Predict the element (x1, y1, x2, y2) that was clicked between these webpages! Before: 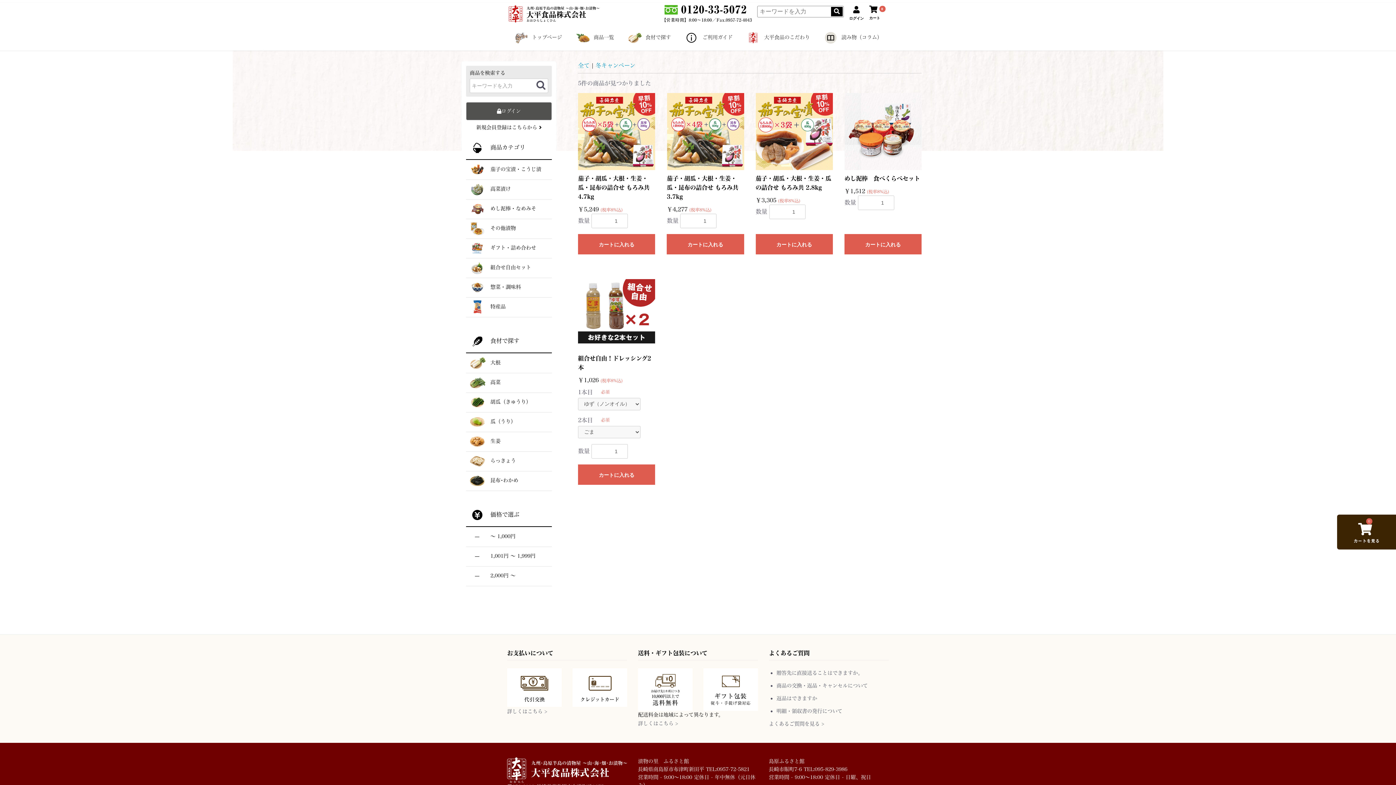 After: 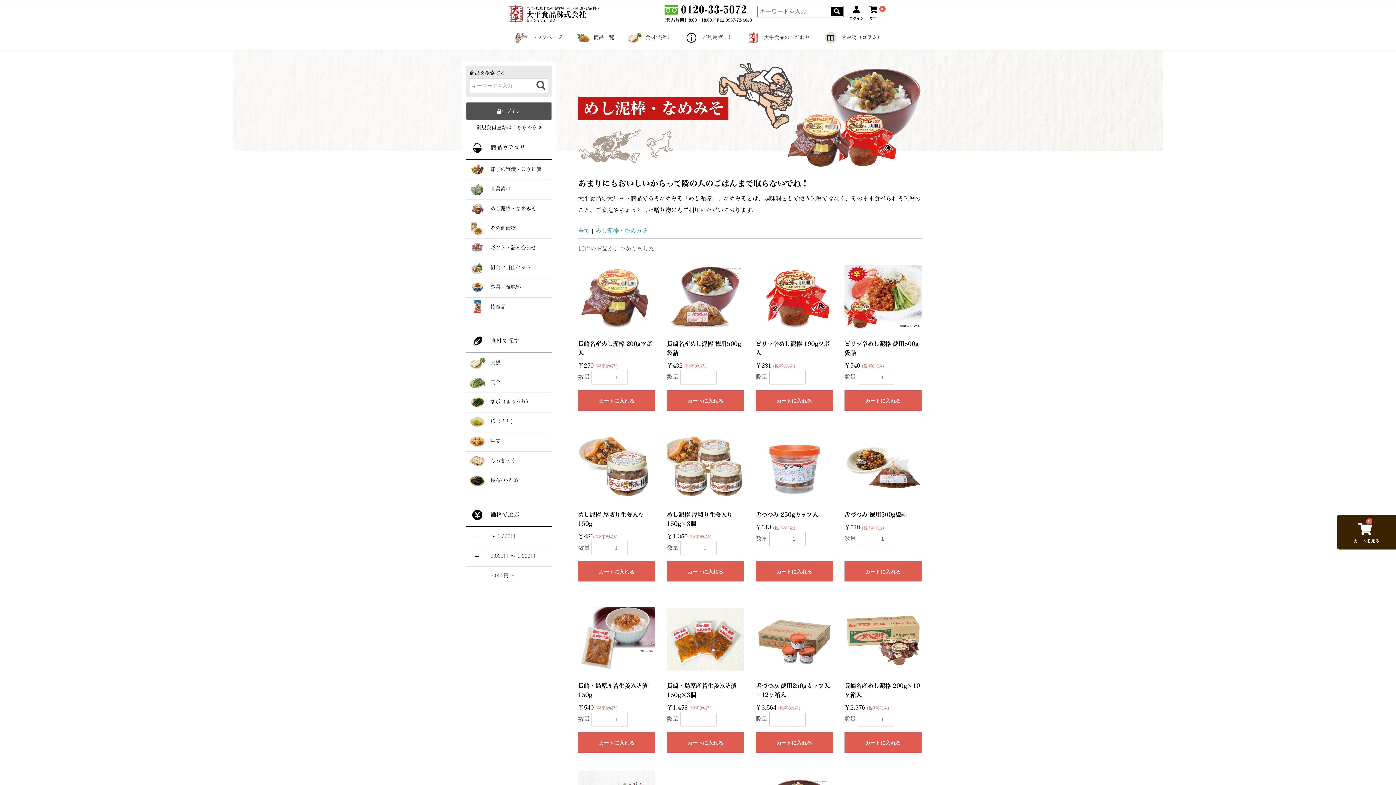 Action: label:  めし泥棒・なめみそ bbox: (466, 199, 552, 218)